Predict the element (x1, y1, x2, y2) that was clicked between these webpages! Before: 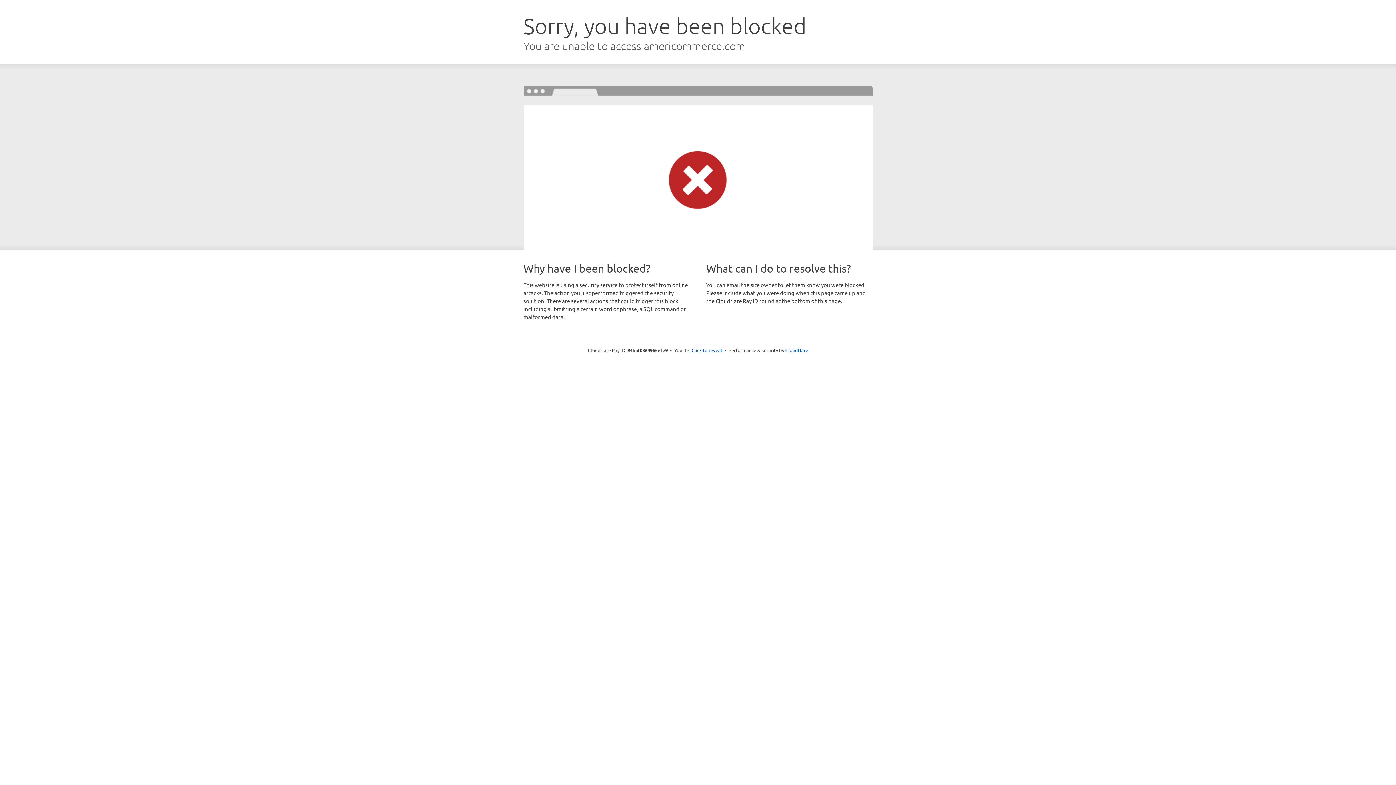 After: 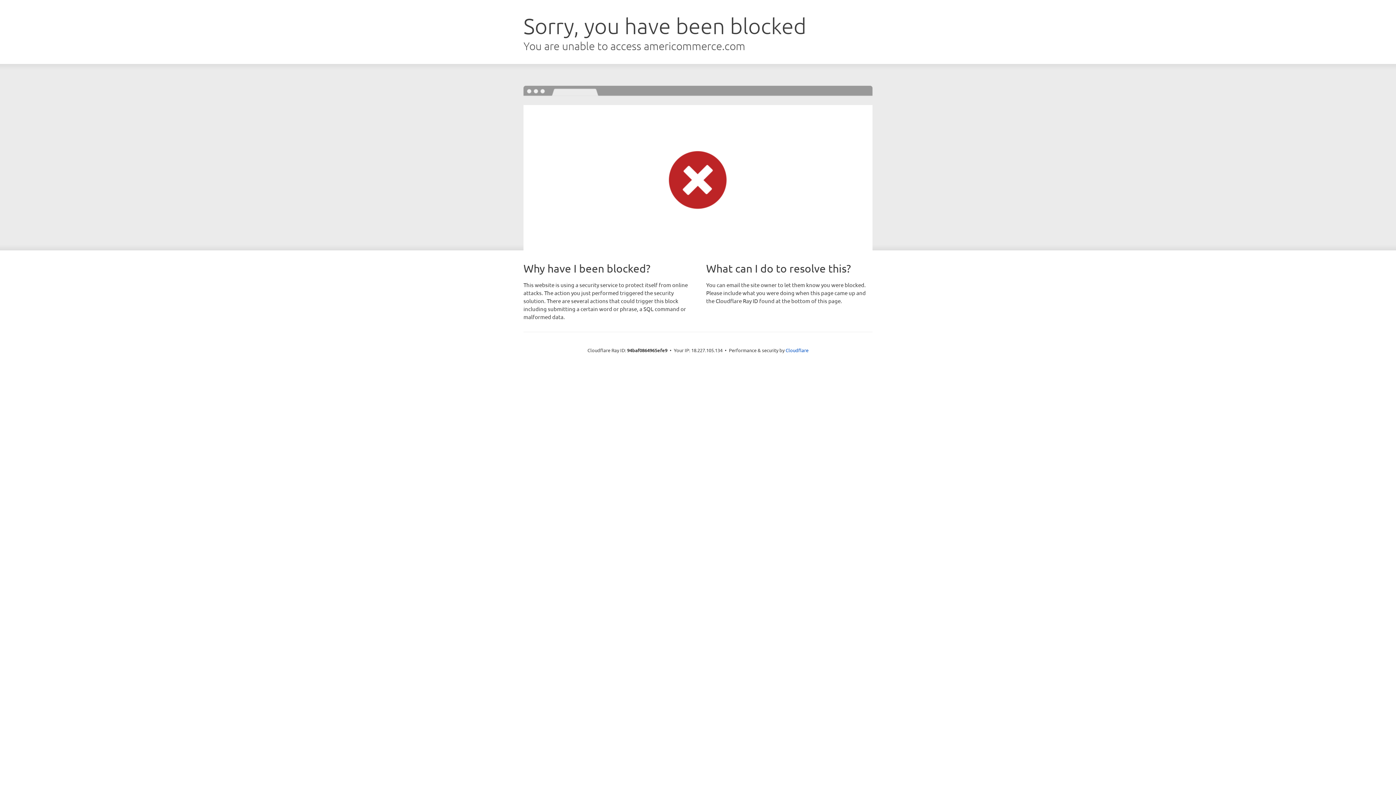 Action: label: Click to reveal bbox: (691, 346, 722, 353)